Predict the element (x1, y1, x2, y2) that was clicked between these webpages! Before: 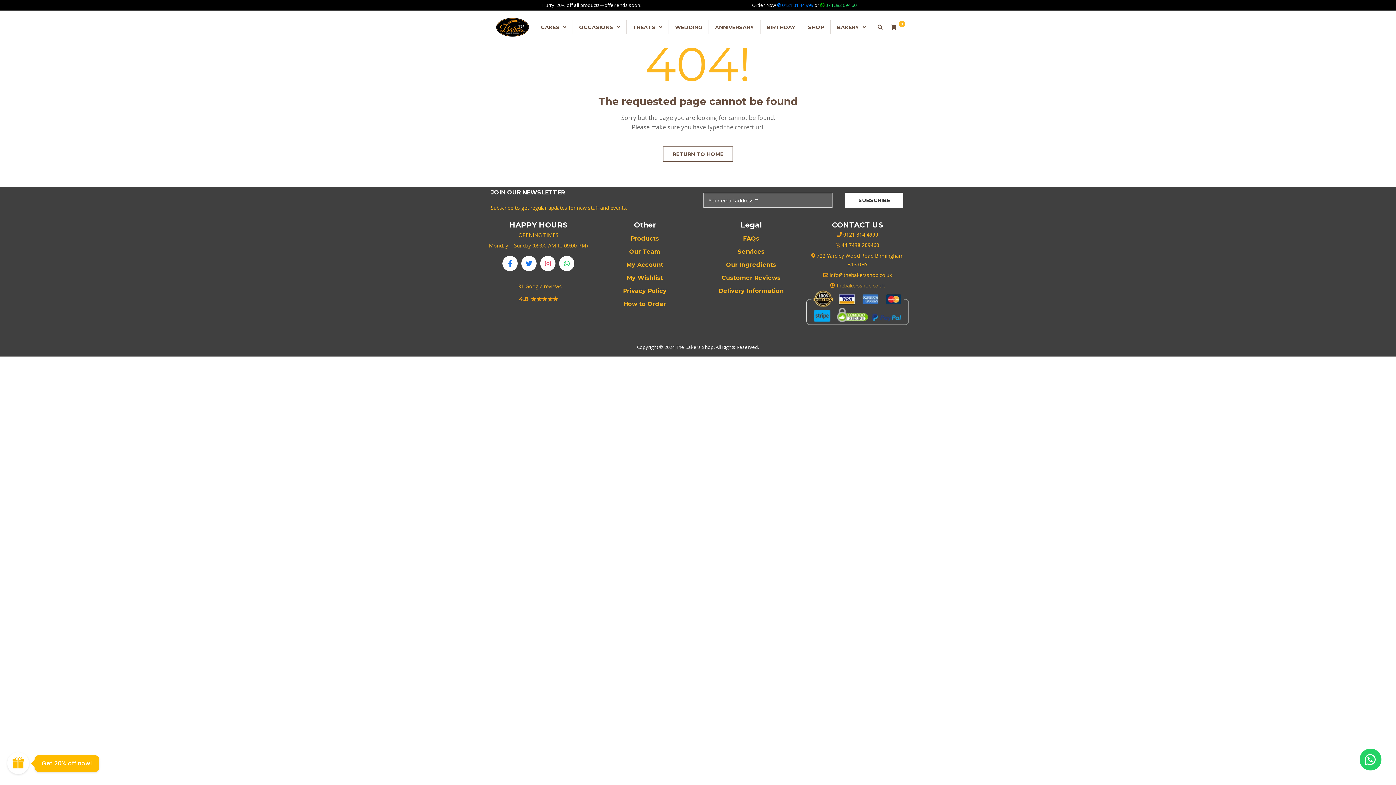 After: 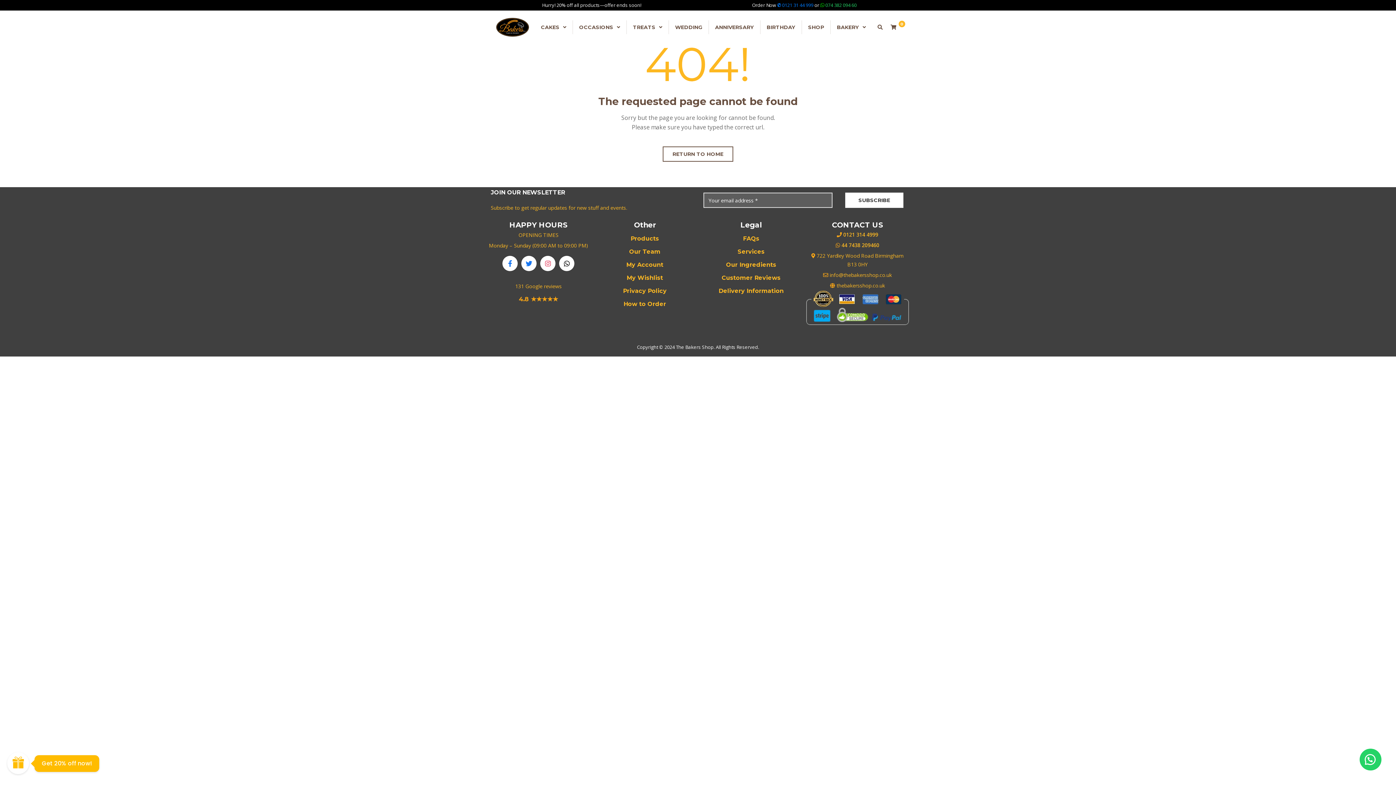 Action: bbox: (559, 256, 574, 271)